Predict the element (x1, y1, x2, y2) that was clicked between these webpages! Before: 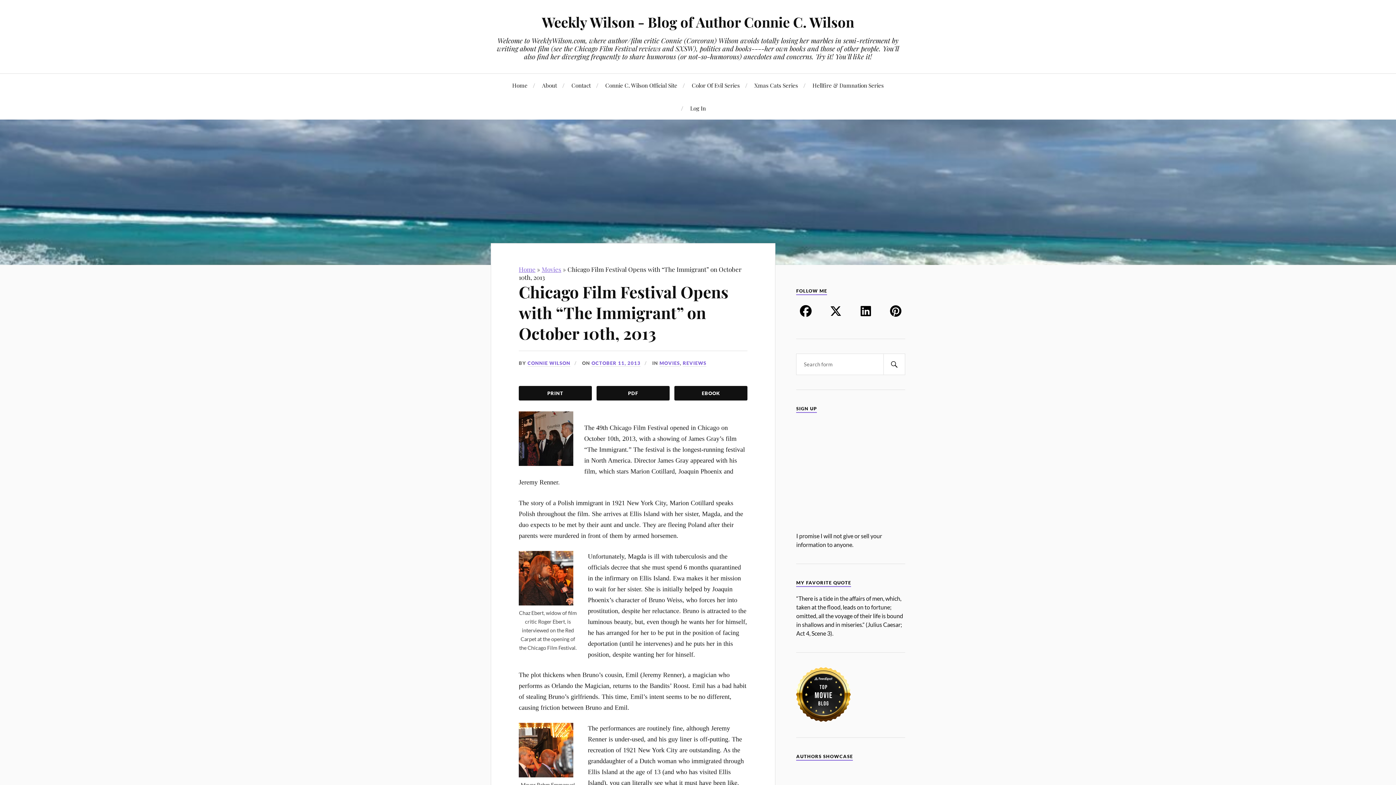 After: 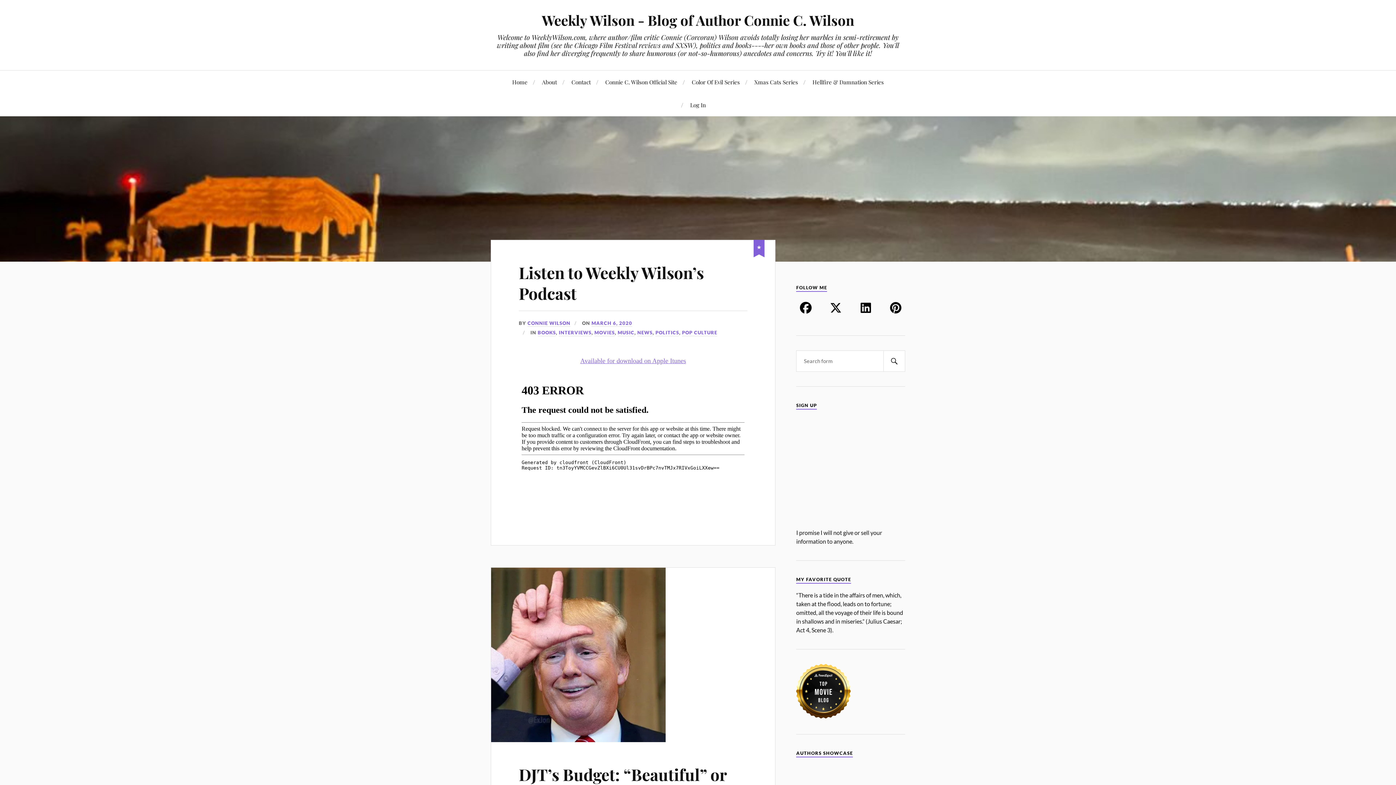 Action: label: Home bbox: (518, 265, 535, 273)